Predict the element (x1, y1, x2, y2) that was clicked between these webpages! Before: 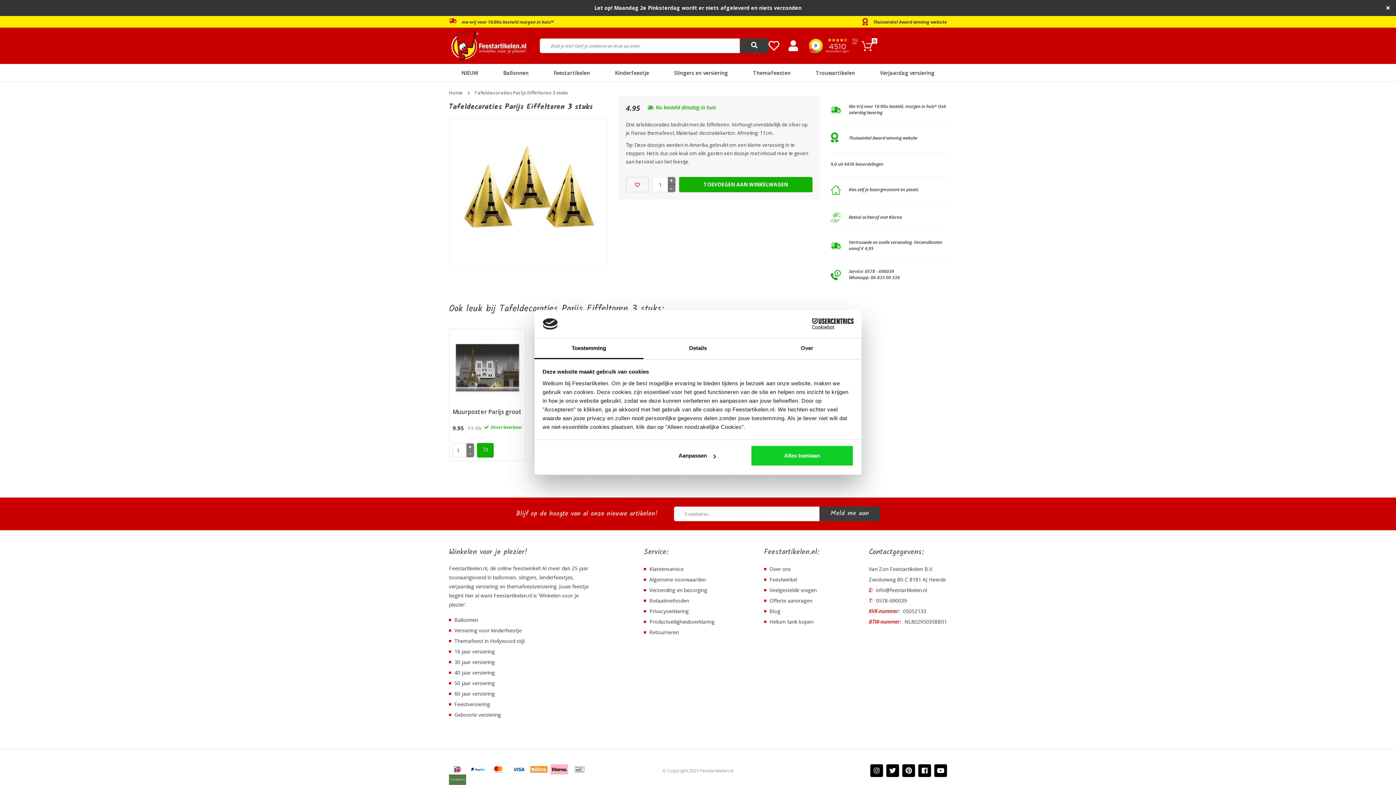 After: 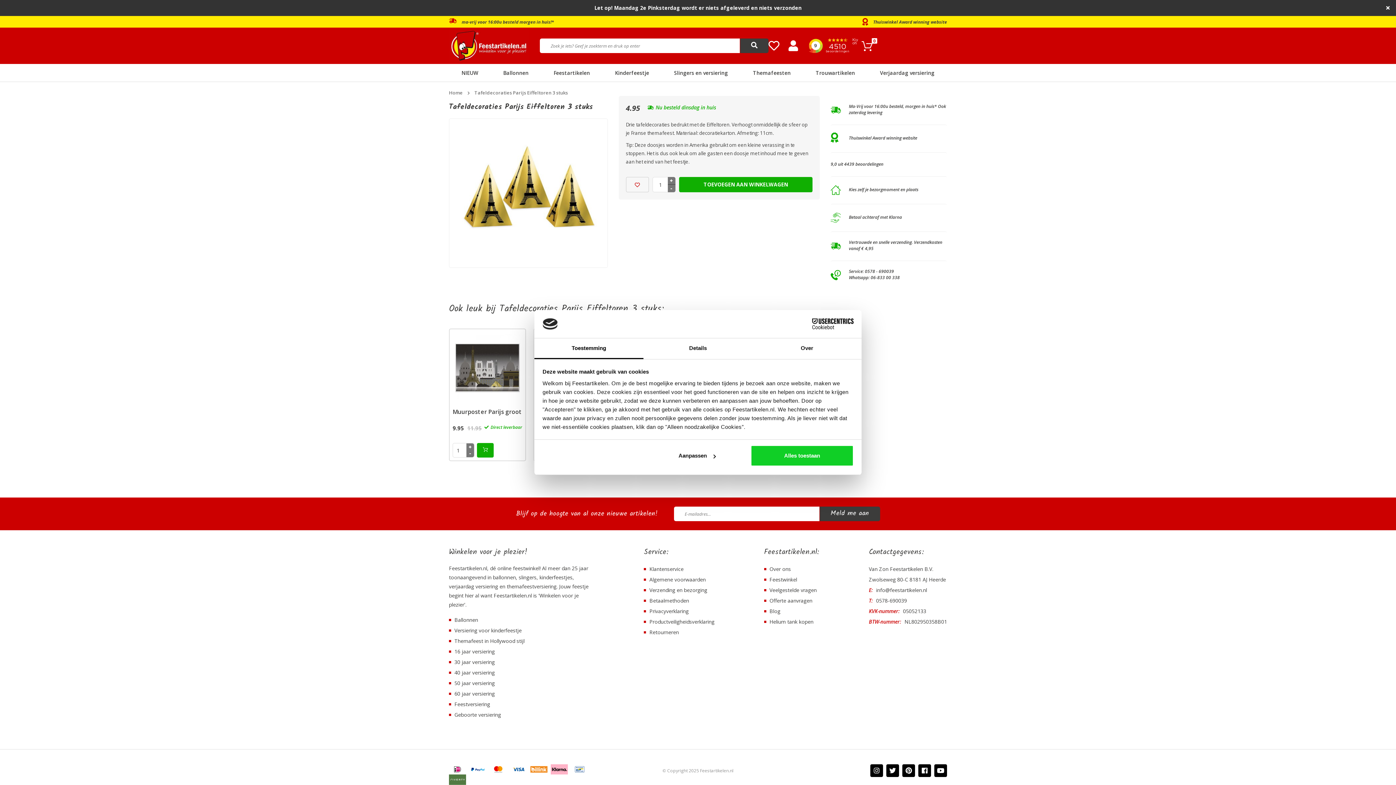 Action: label: - bbox: (466, 449, 474, 457)